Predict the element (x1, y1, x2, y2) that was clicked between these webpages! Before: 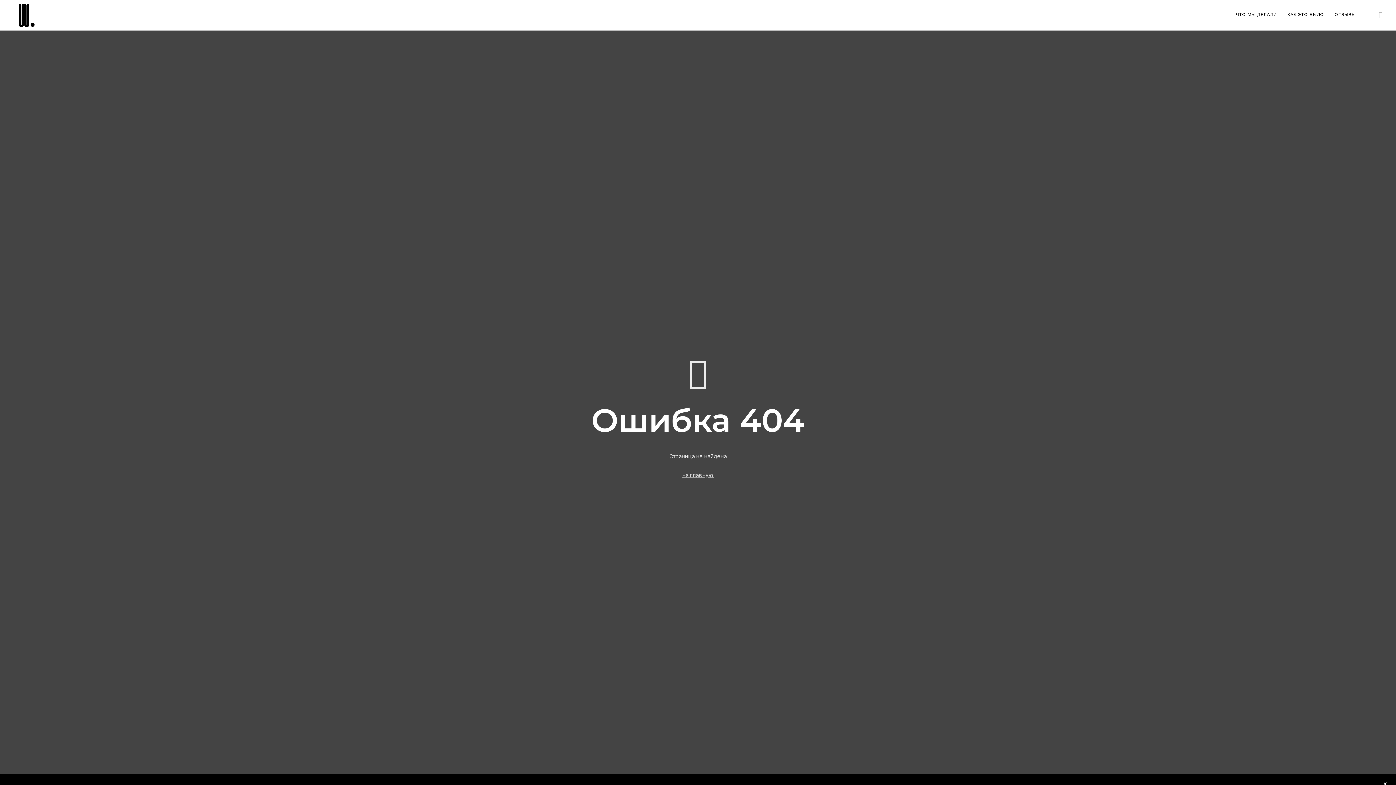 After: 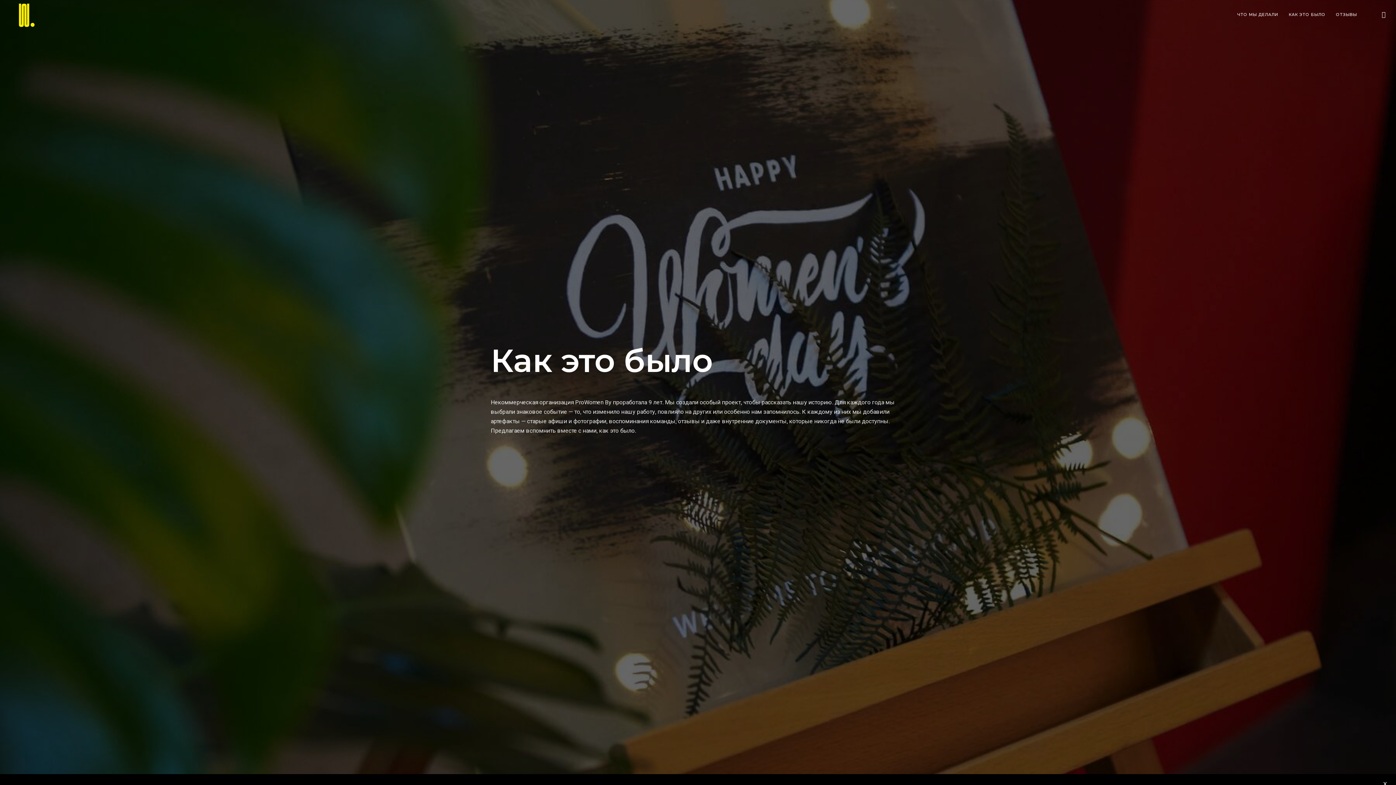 Action: label: КАК ЭТО БЫЛО bbox: (1287, 10, 1324, 18)